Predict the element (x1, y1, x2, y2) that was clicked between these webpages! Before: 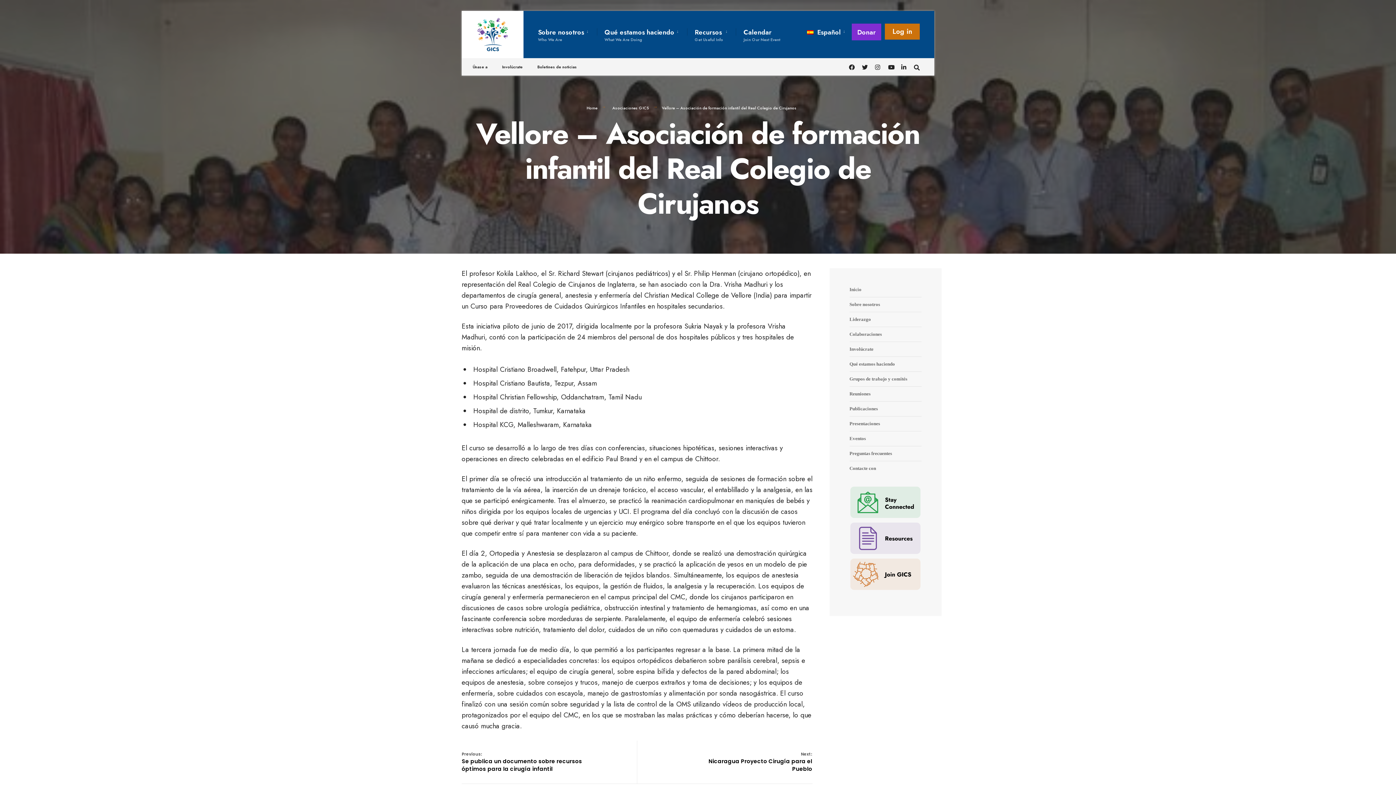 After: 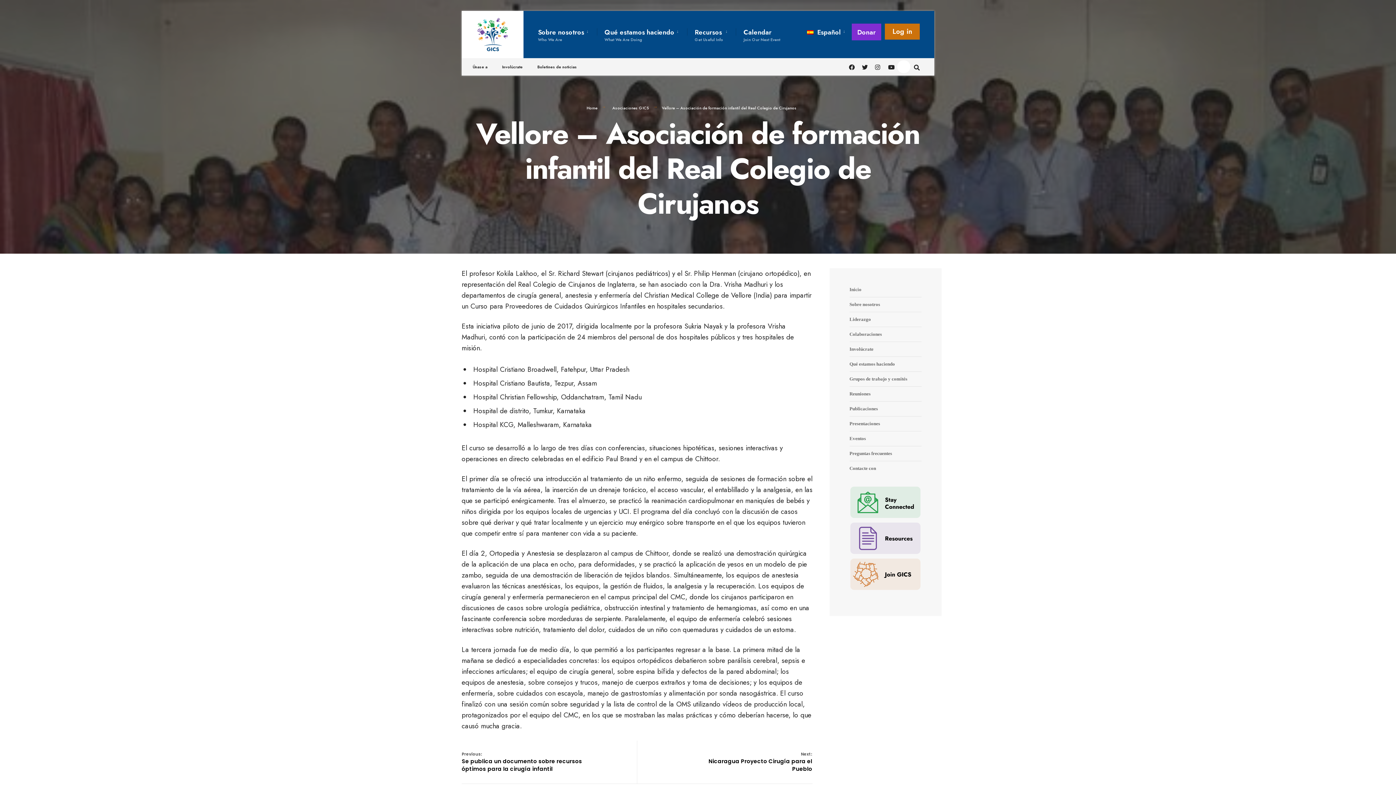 Action: bbox: (897, 60, 910, 73)